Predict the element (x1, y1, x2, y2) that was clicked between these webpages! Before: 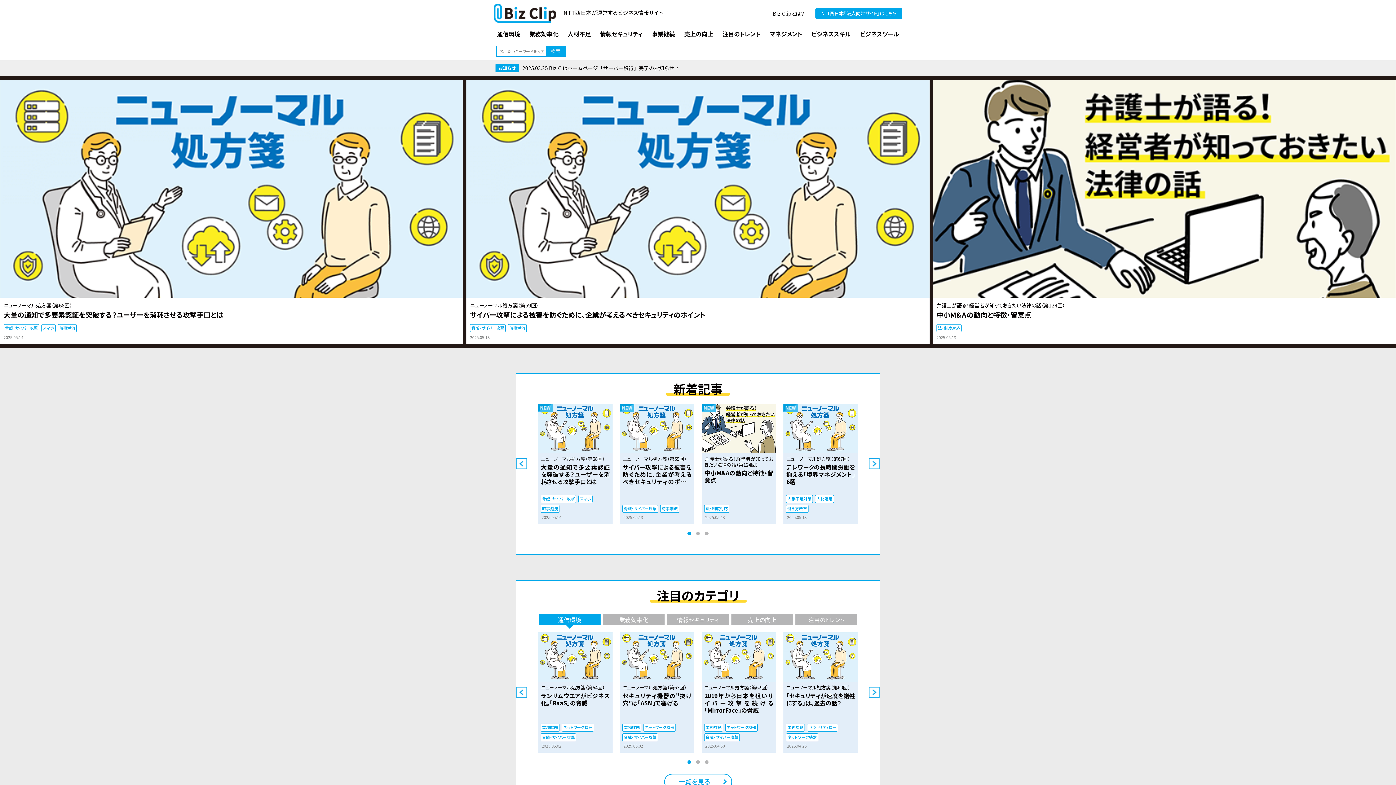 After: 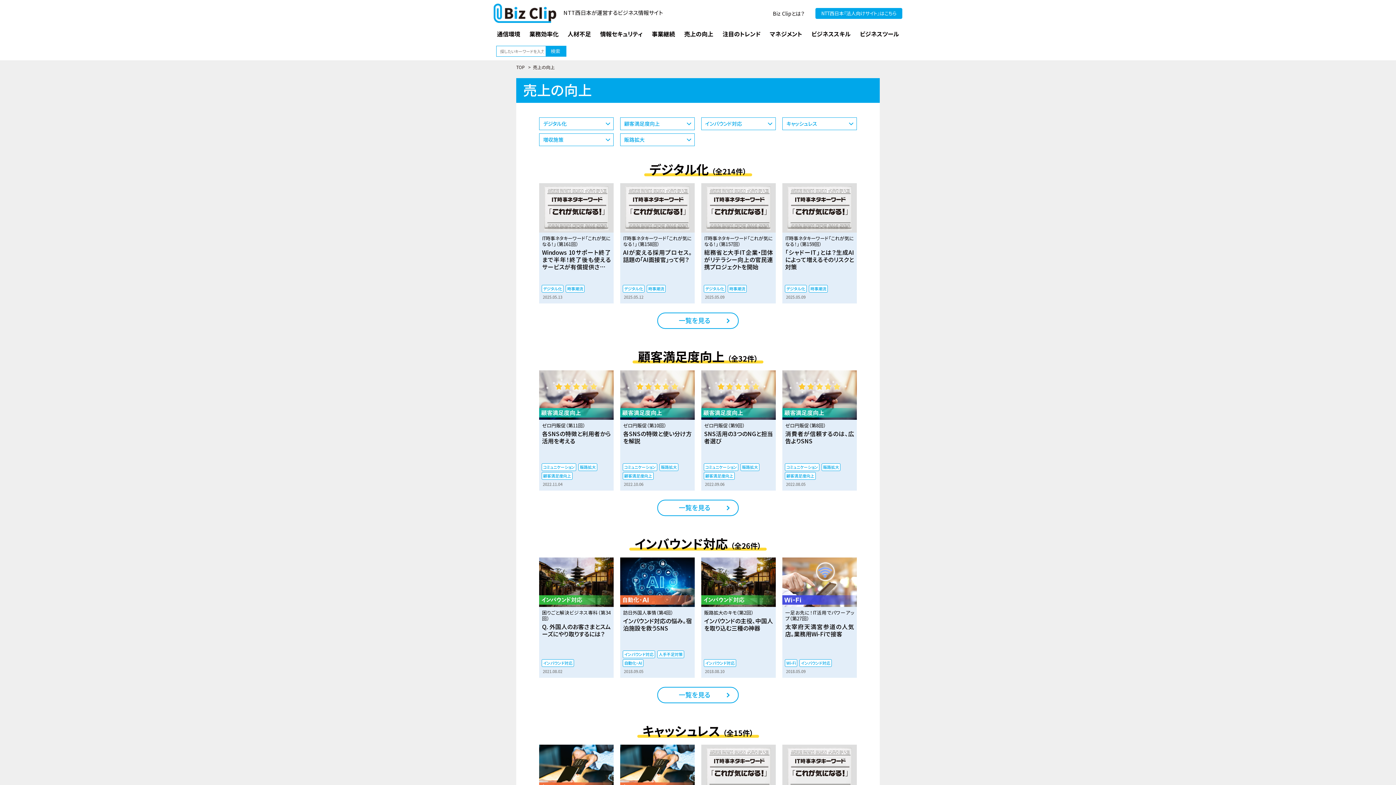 Action: label: 売上の向上 bbox: (681, 25, 716, 42)